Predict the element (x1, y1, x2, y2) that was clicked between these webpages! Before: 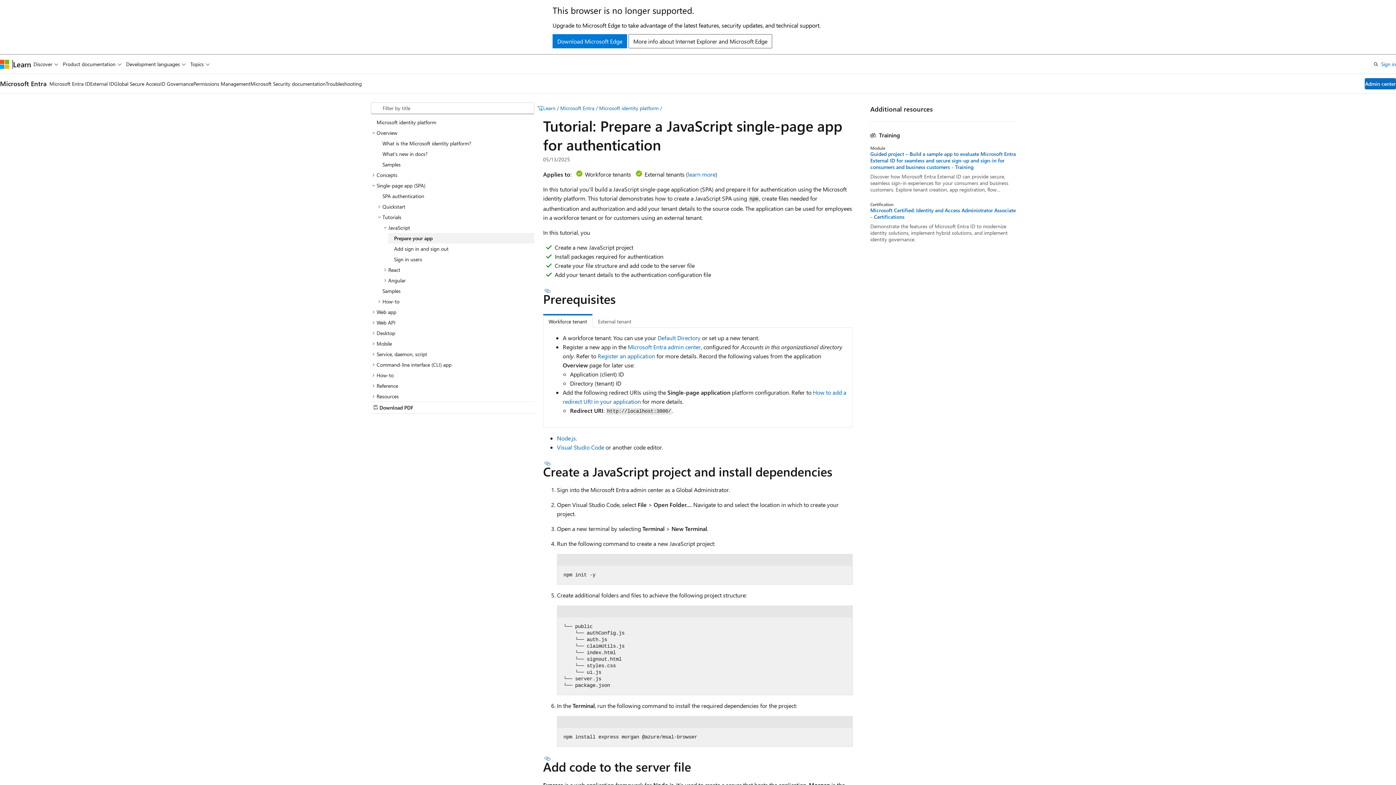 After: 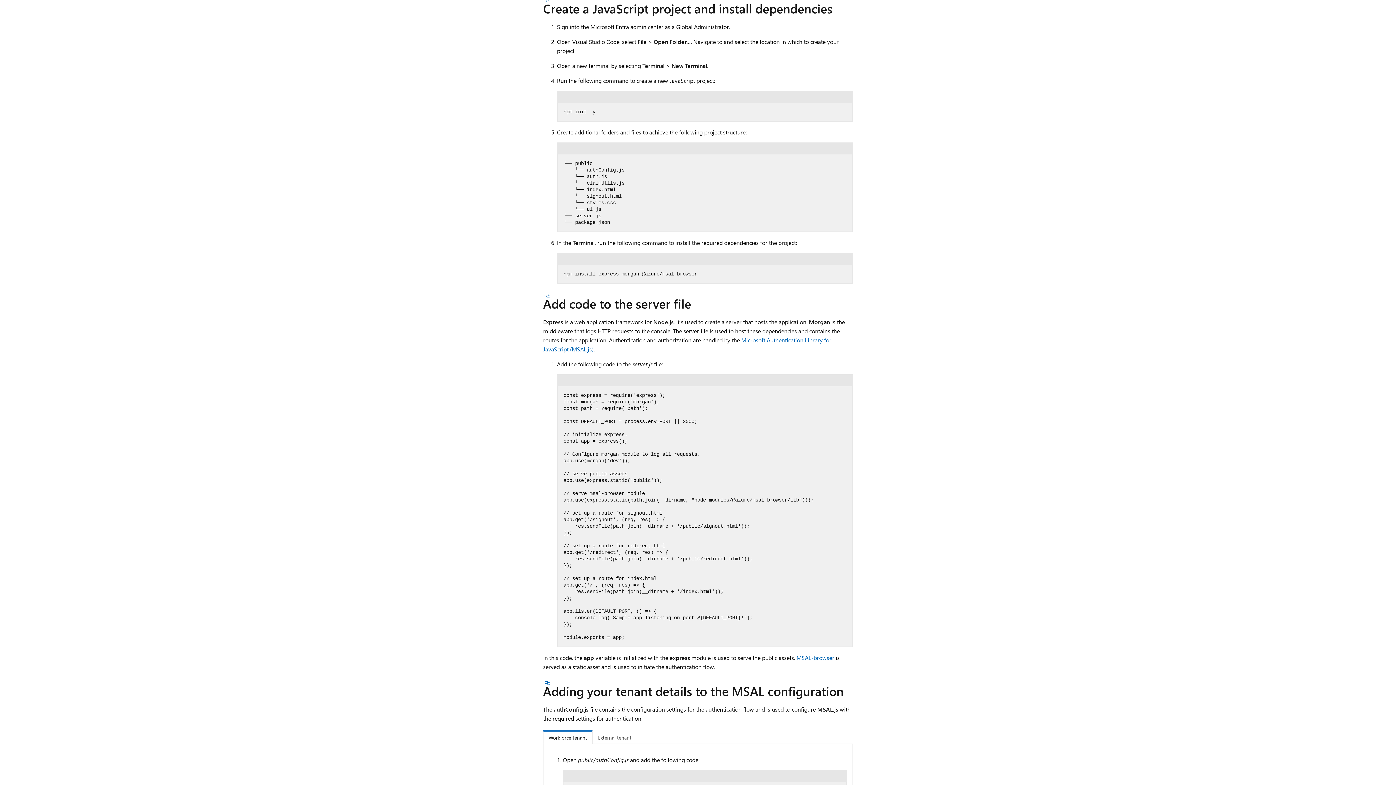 Action: bbox: (543, 460, 552, 466) label: Section titled: Create a JavaScript project and install dependencies